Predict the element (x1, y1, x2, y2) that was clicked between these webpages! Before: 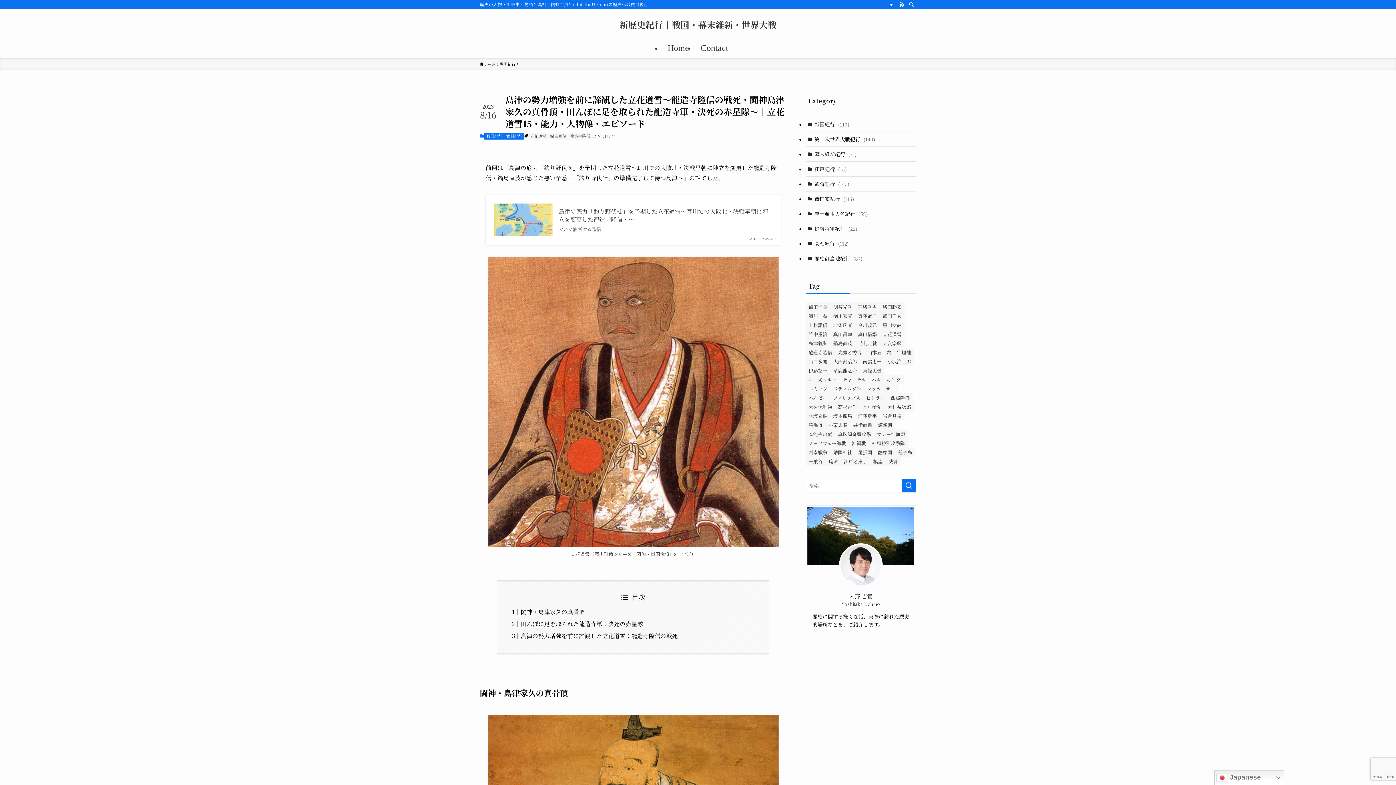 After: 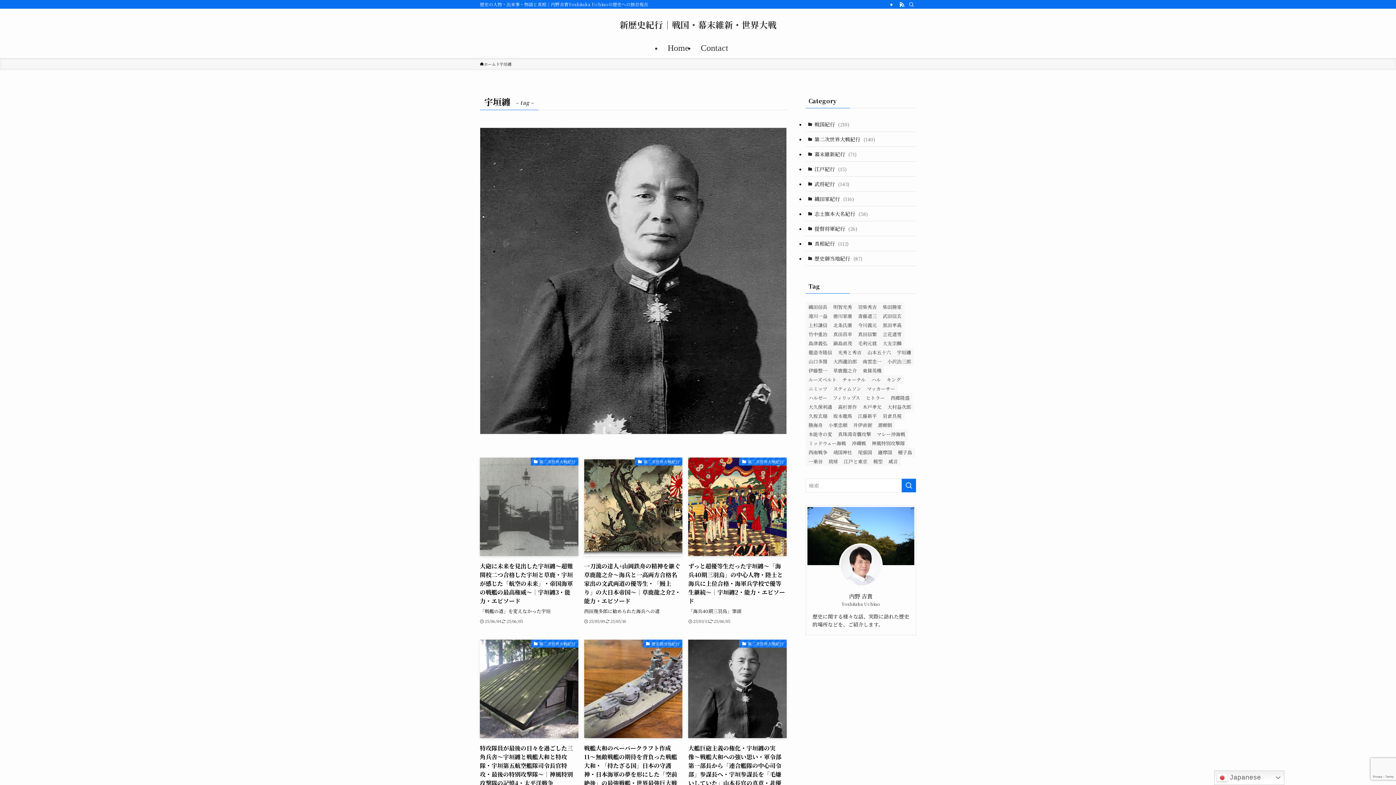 Action: label: 宇垣纏 (25個の項目) bbox: (894, 348, 914, 357)